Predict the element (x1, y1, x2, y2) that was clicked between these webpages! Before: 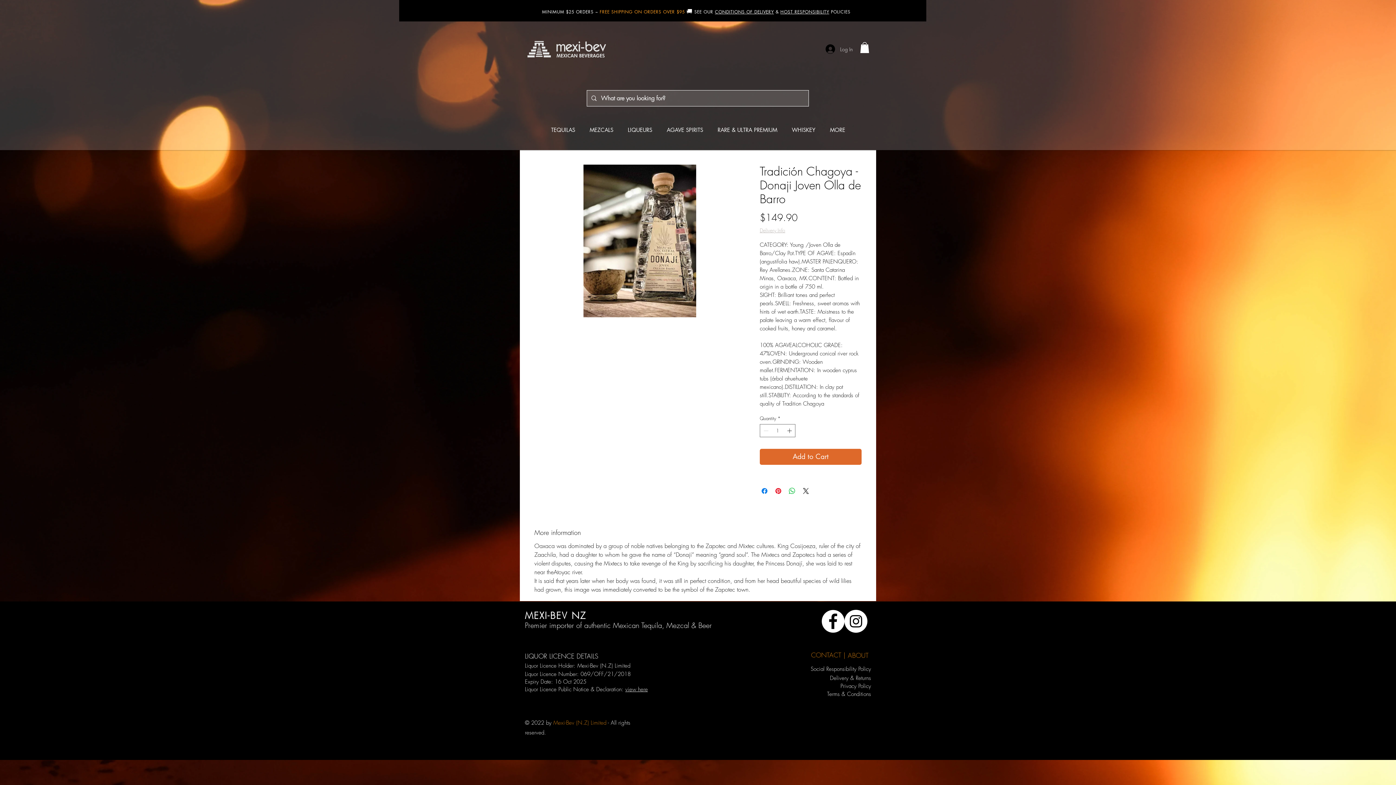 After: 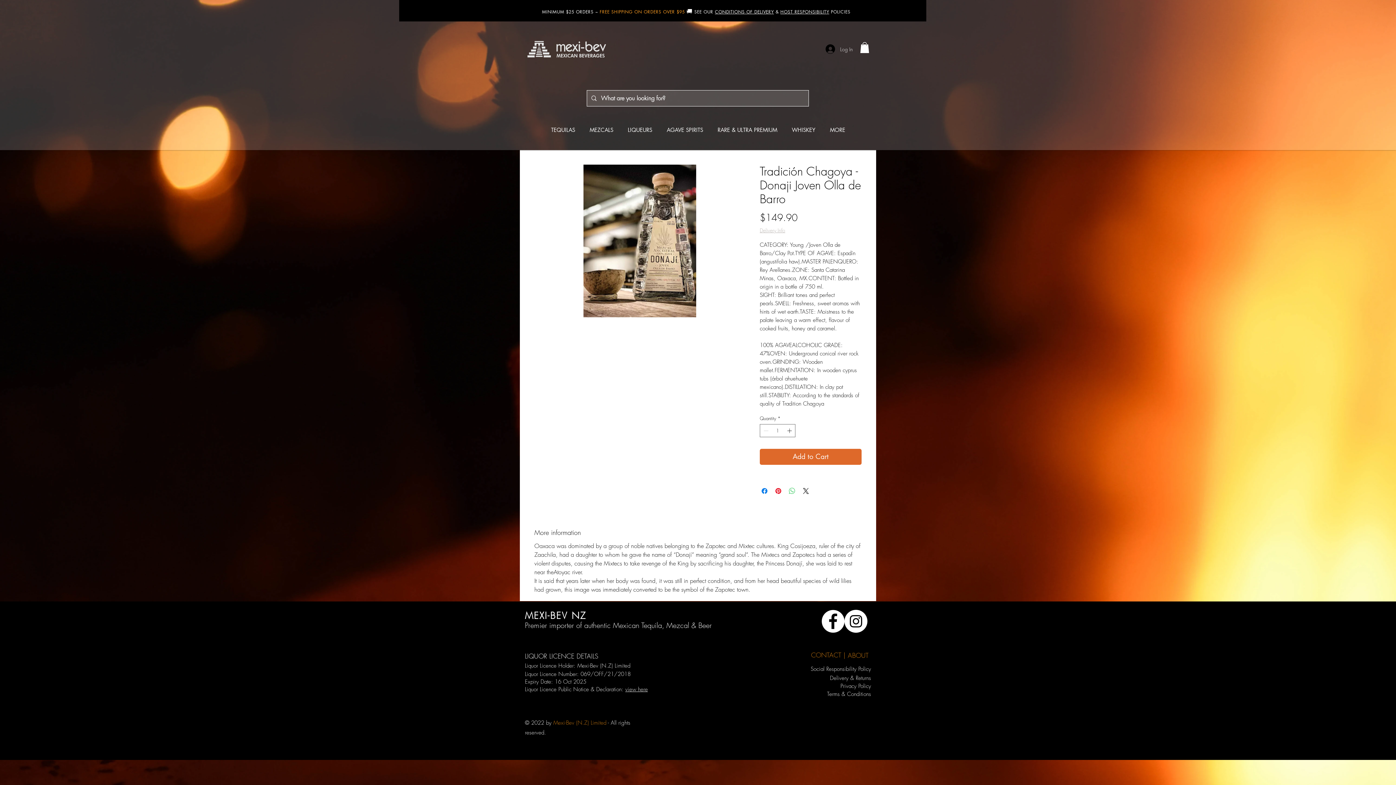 Action: label: Share on WhatsApp bbox: (788, 486, 796, 495)